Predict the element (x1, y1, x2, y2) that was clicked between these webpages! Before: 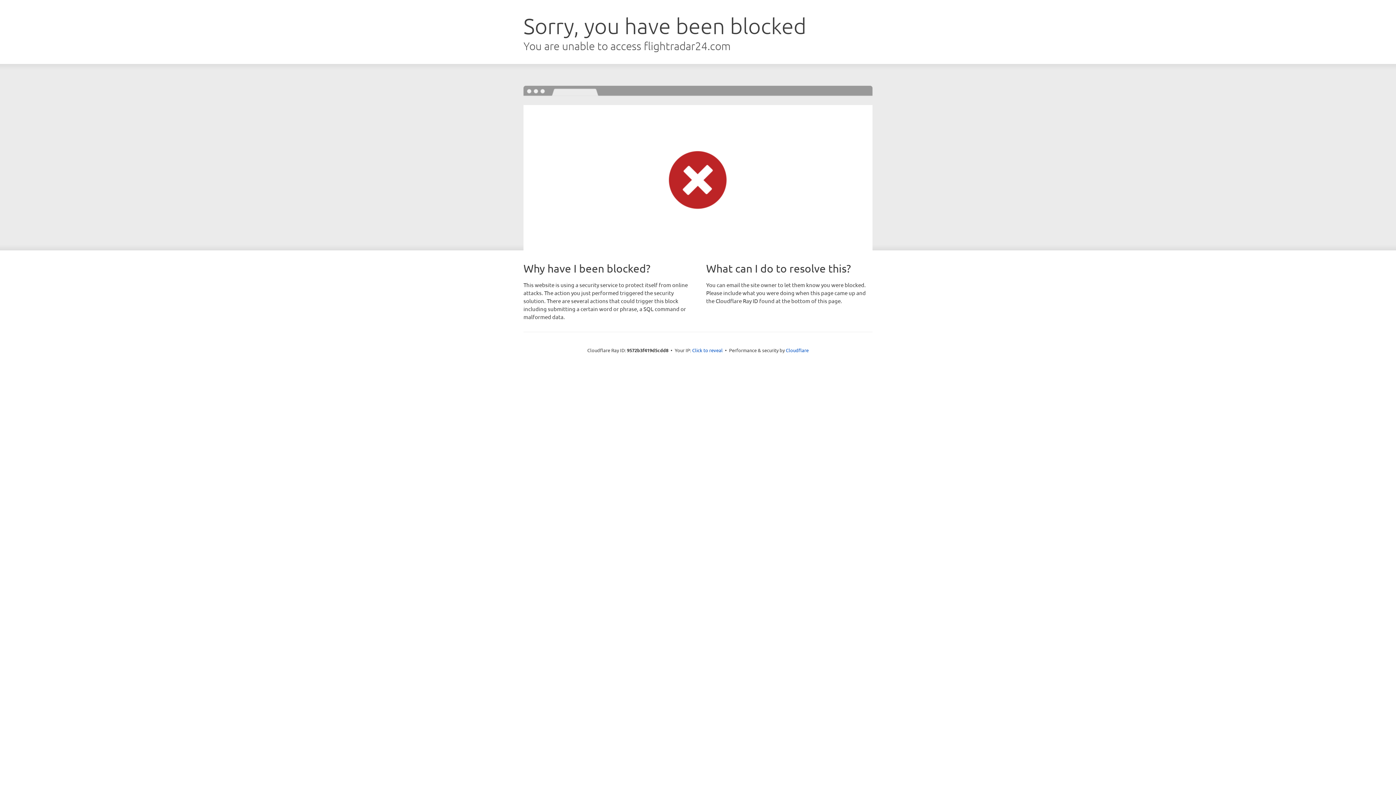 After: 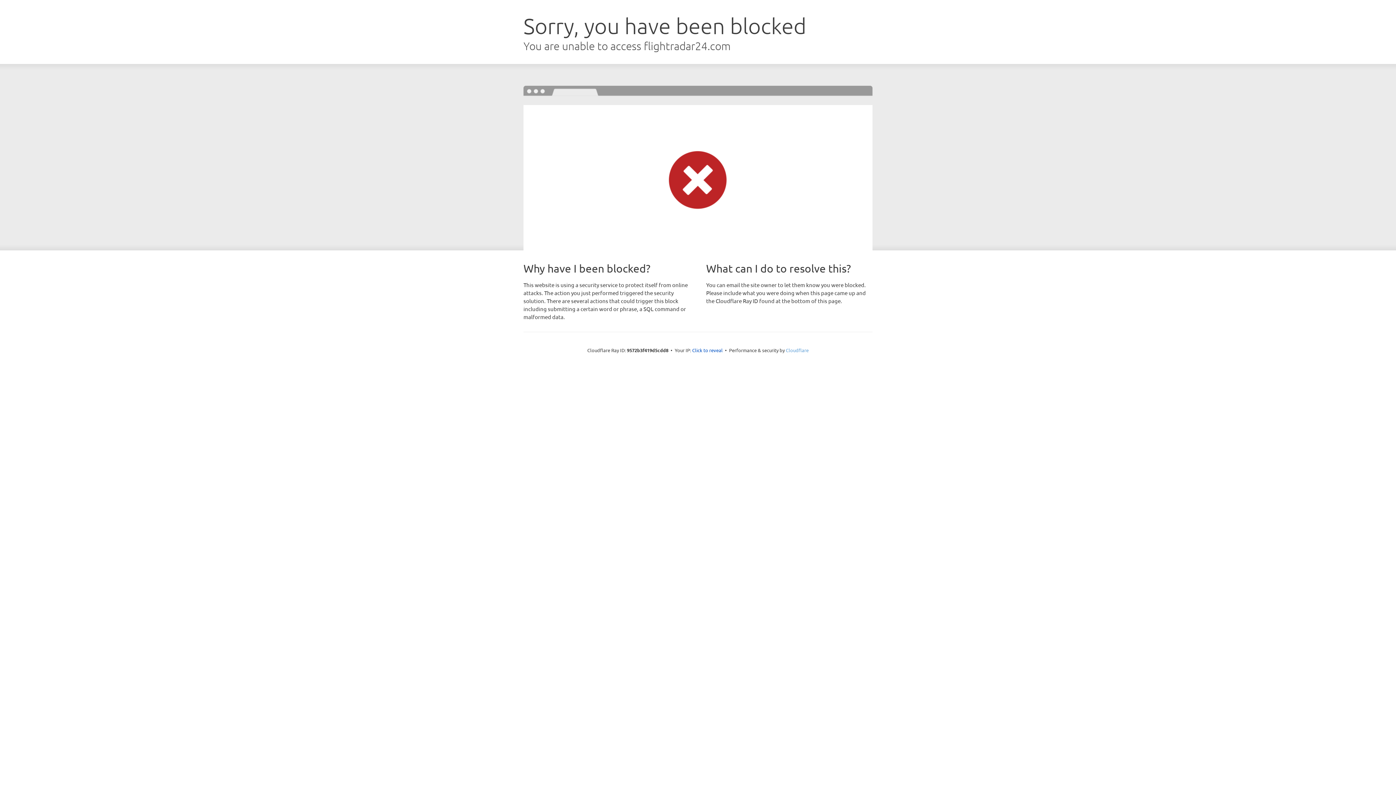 Action: bbox: (786, 347, 808, 353) label: Cloudflare